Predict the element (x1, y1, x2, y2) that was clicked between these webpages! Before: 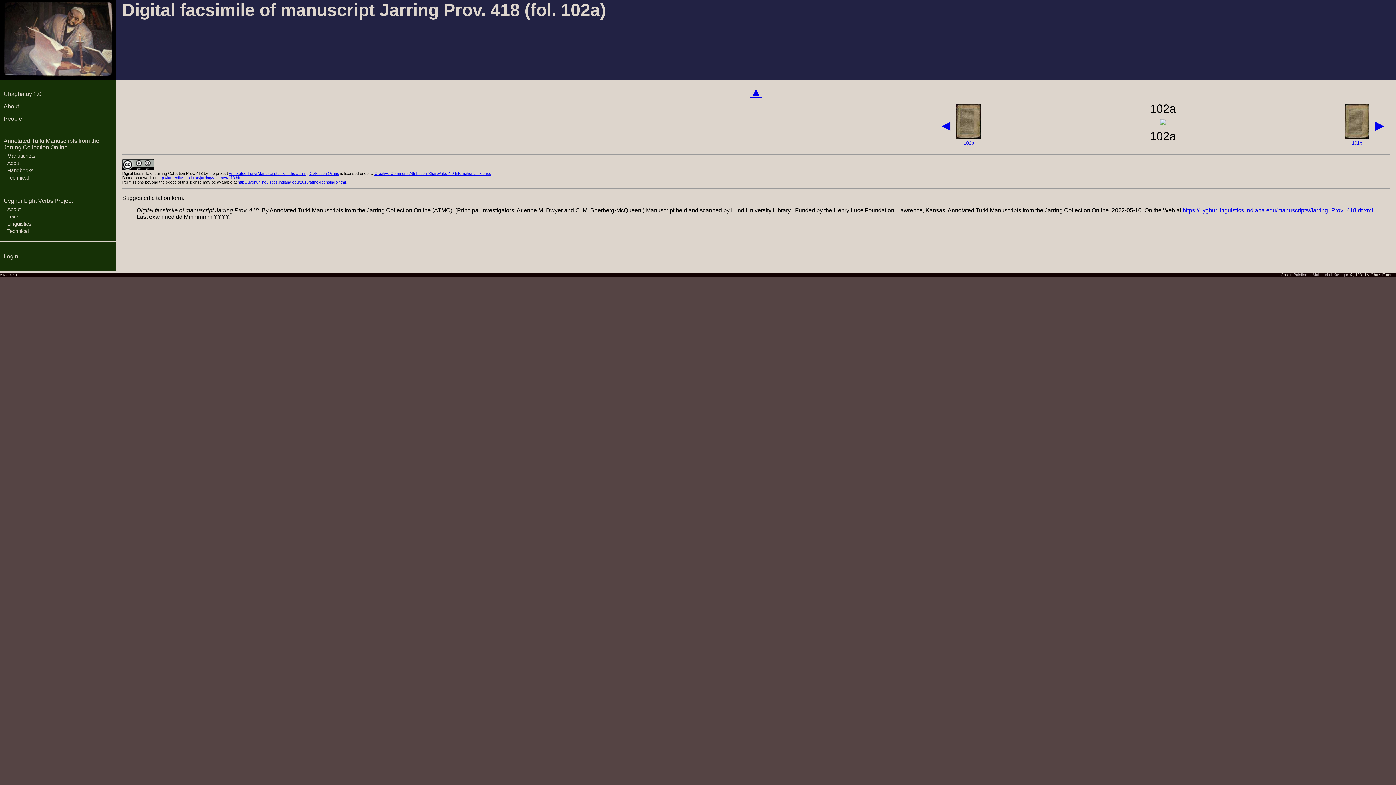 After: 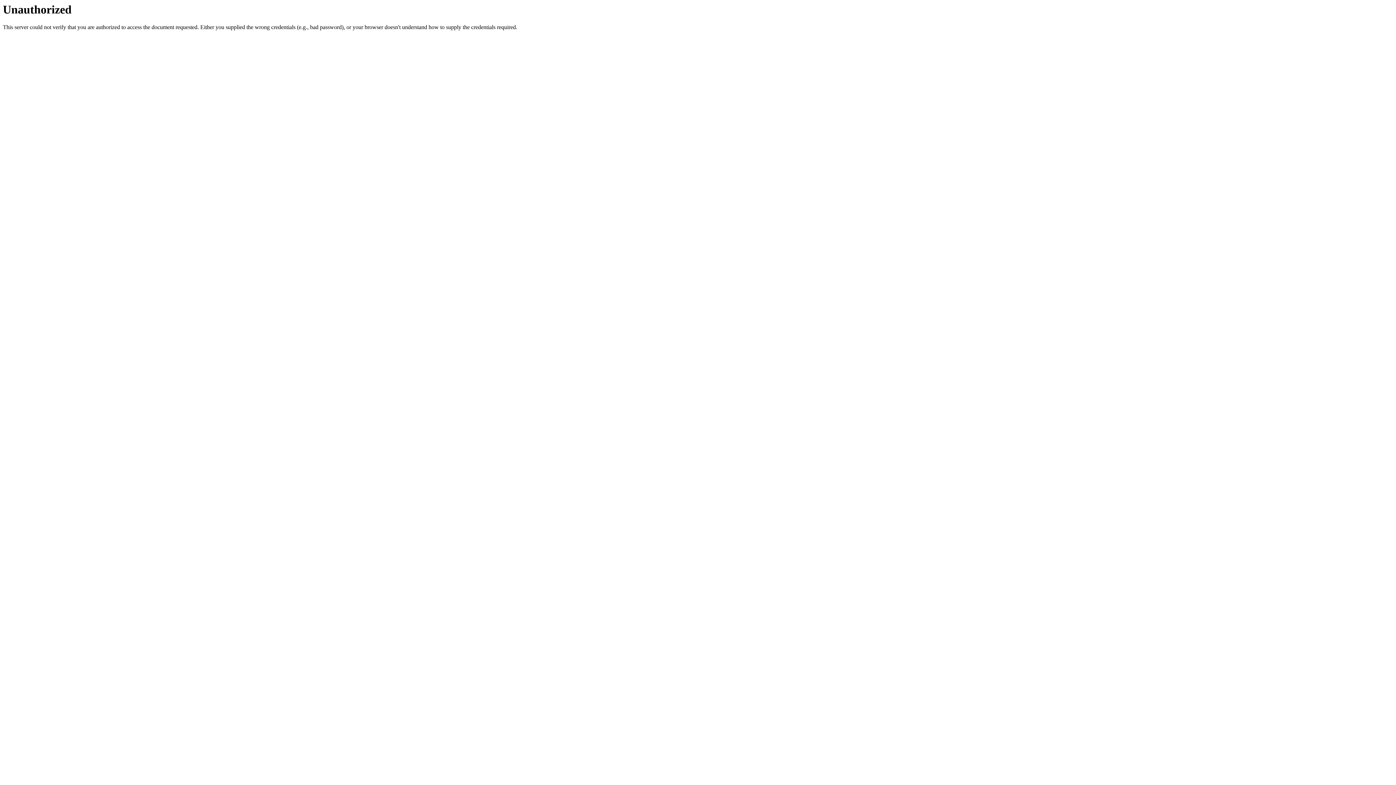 Action: label: Login bbox: (3, 253, 18, 259)